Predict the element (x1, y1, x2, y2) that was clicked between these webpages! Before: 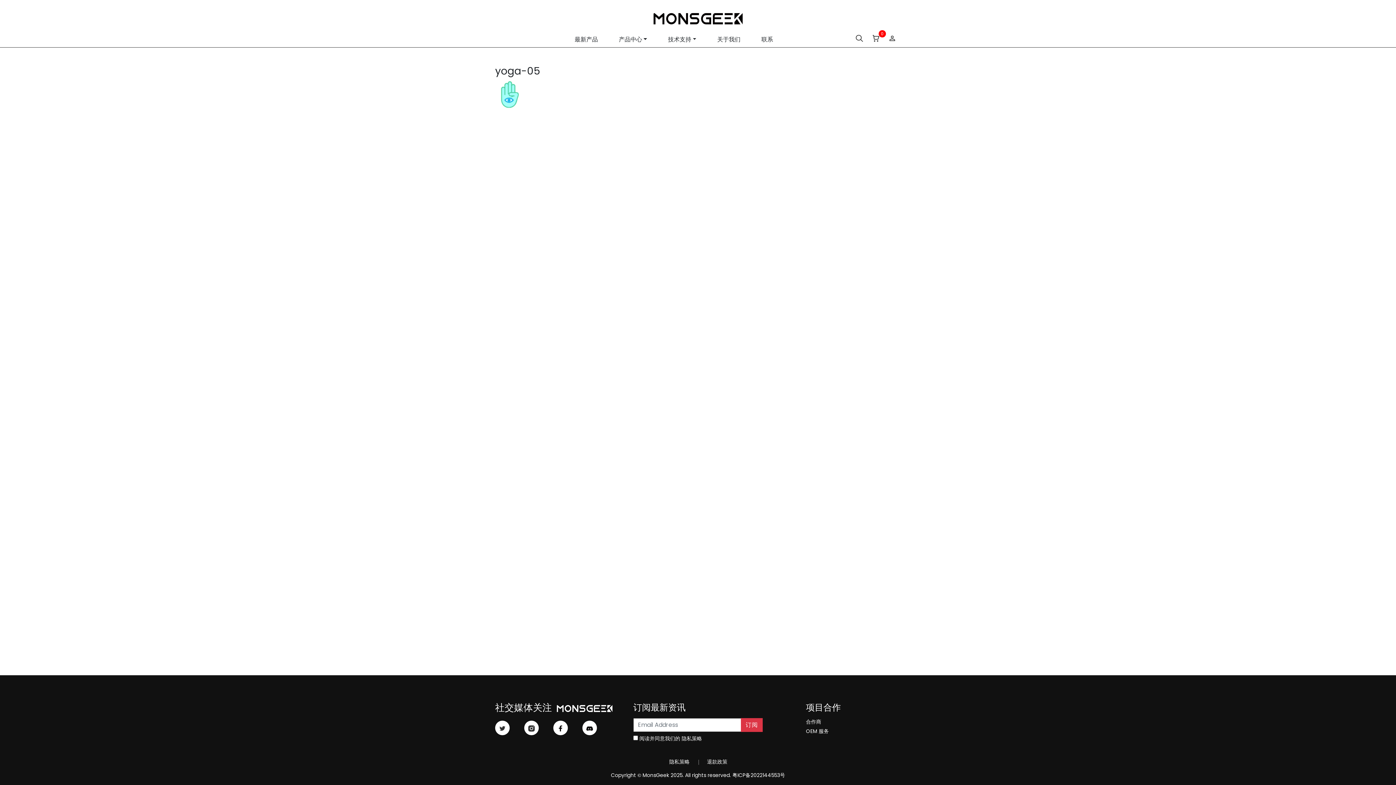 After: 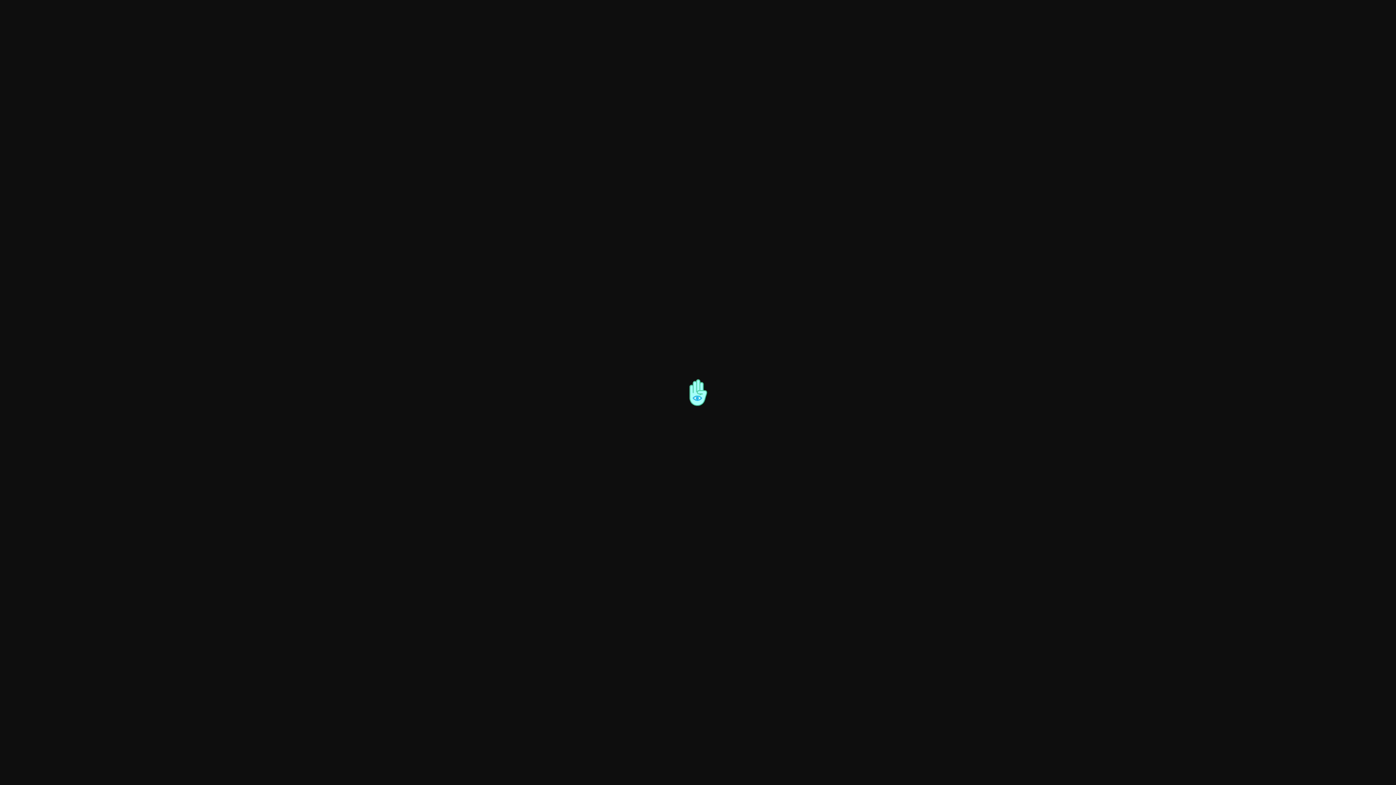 Action: bbox: (495, 90, 524, 98)